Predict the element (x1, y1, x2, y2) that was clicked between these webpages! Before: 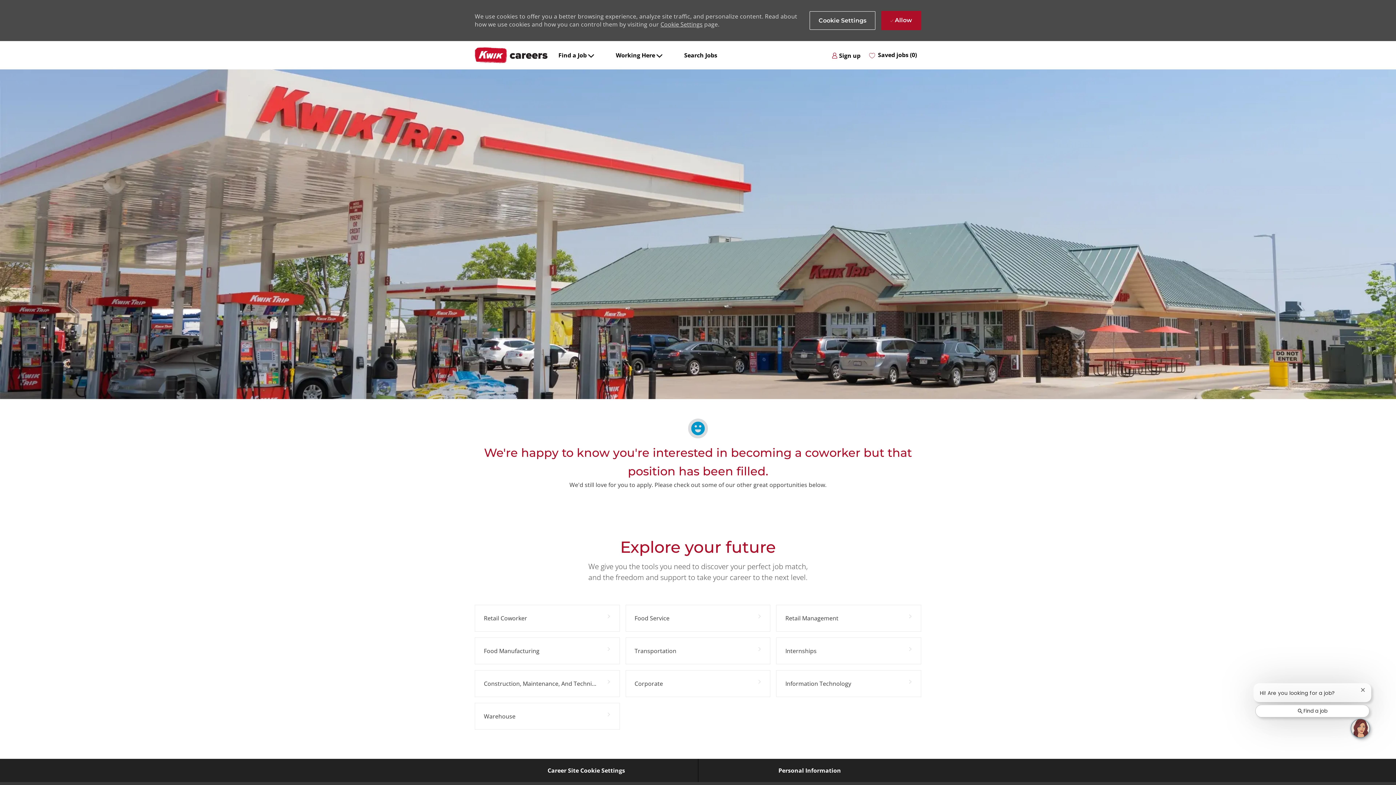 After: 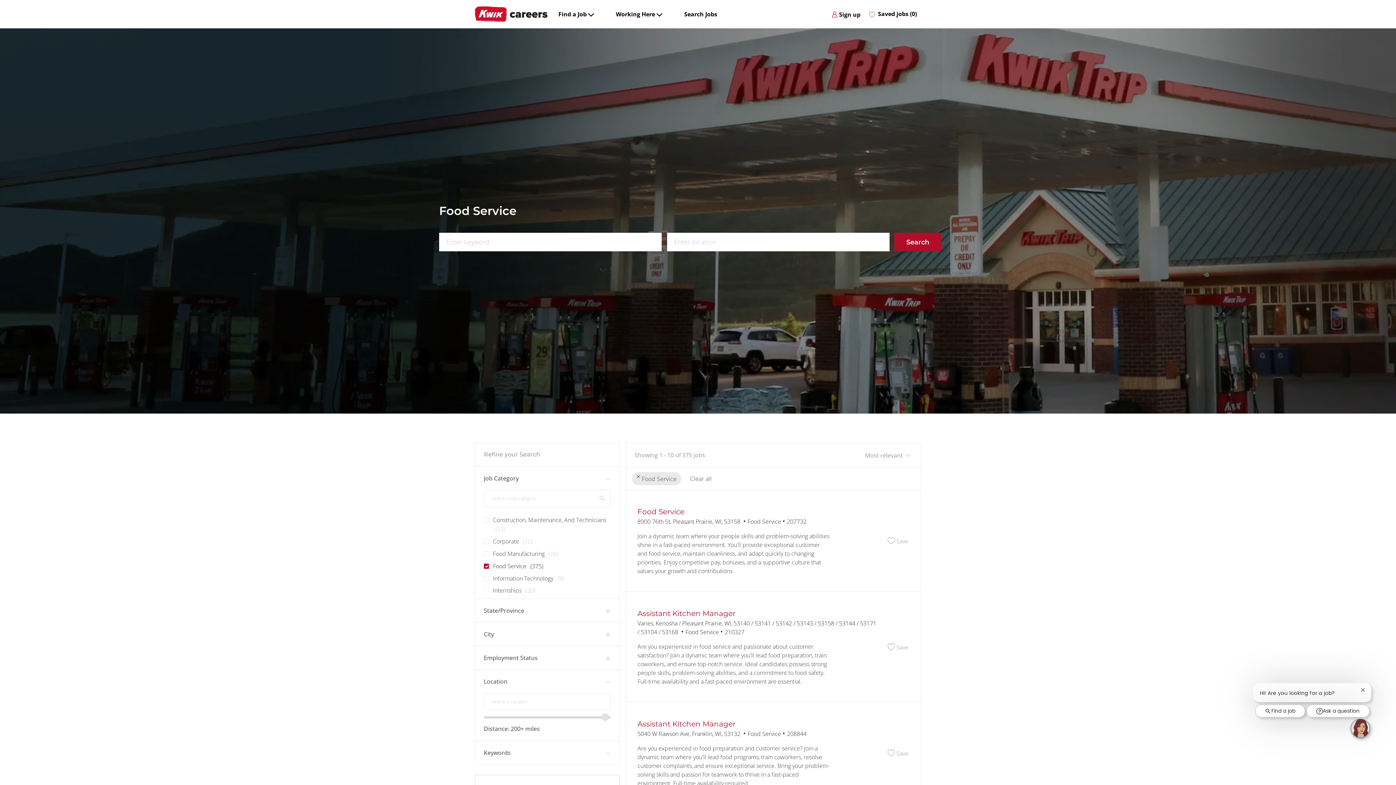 Action: label: Food Service 375 Jobs bbox: (625, 605, 770, 632)